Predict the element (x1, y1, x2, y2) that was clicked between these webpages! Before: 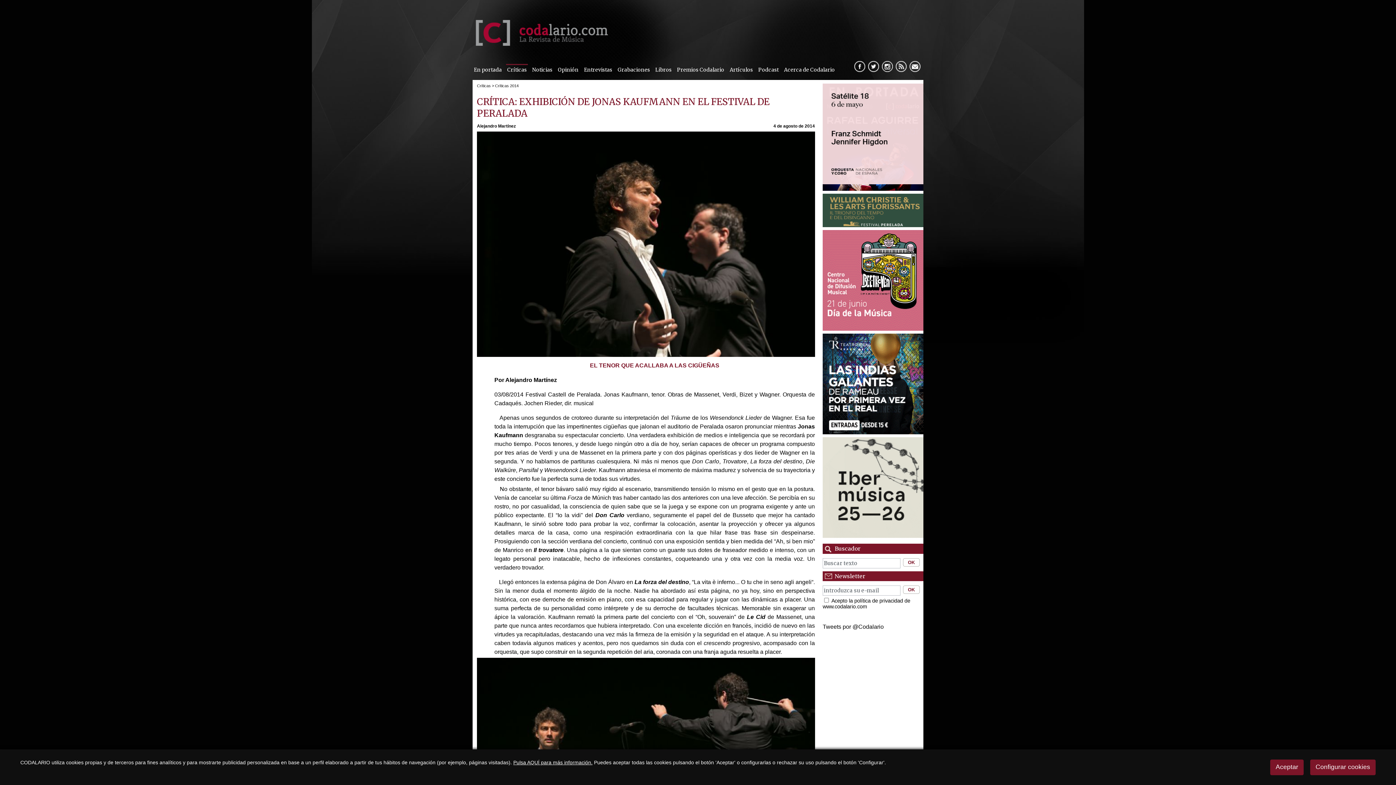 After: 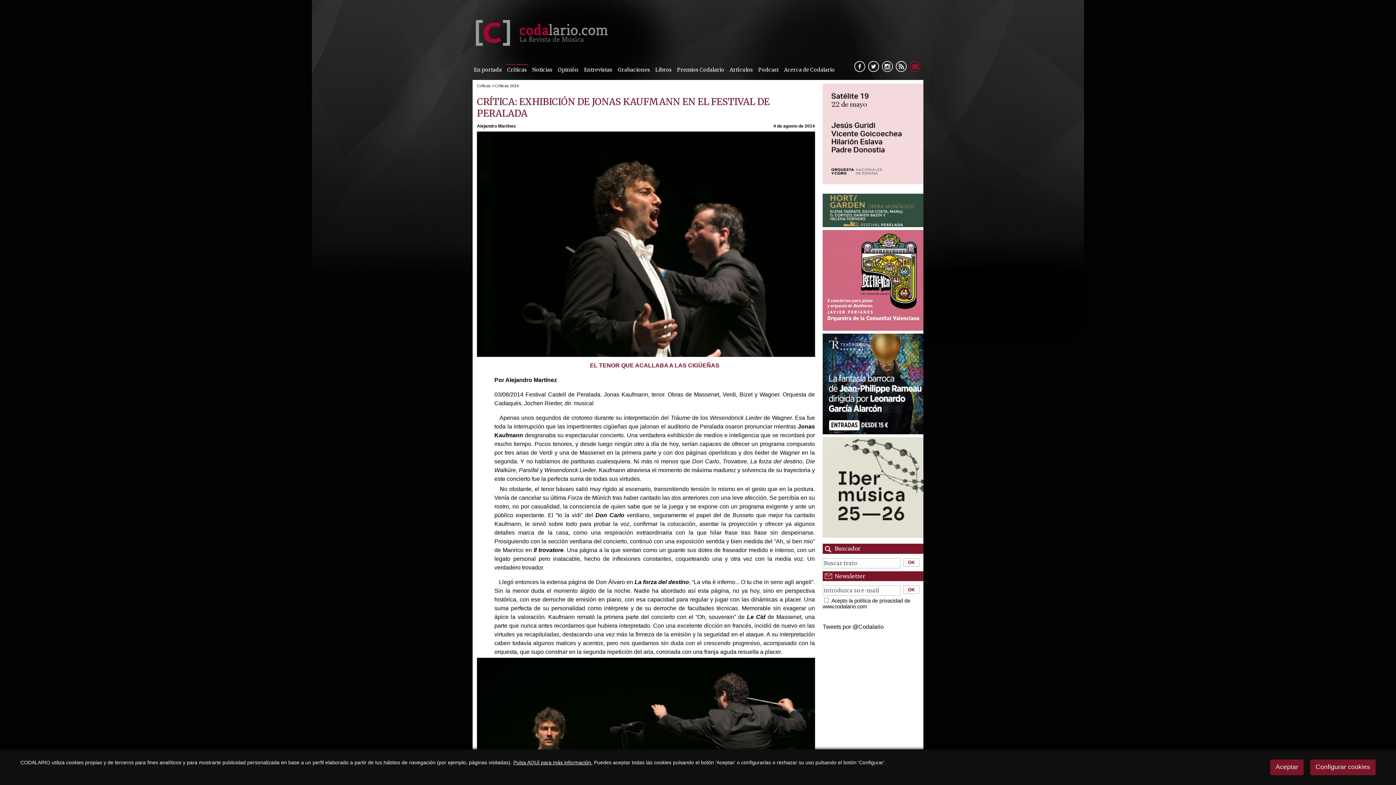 Action: bbox: (909, 61, 920, 72) label:  